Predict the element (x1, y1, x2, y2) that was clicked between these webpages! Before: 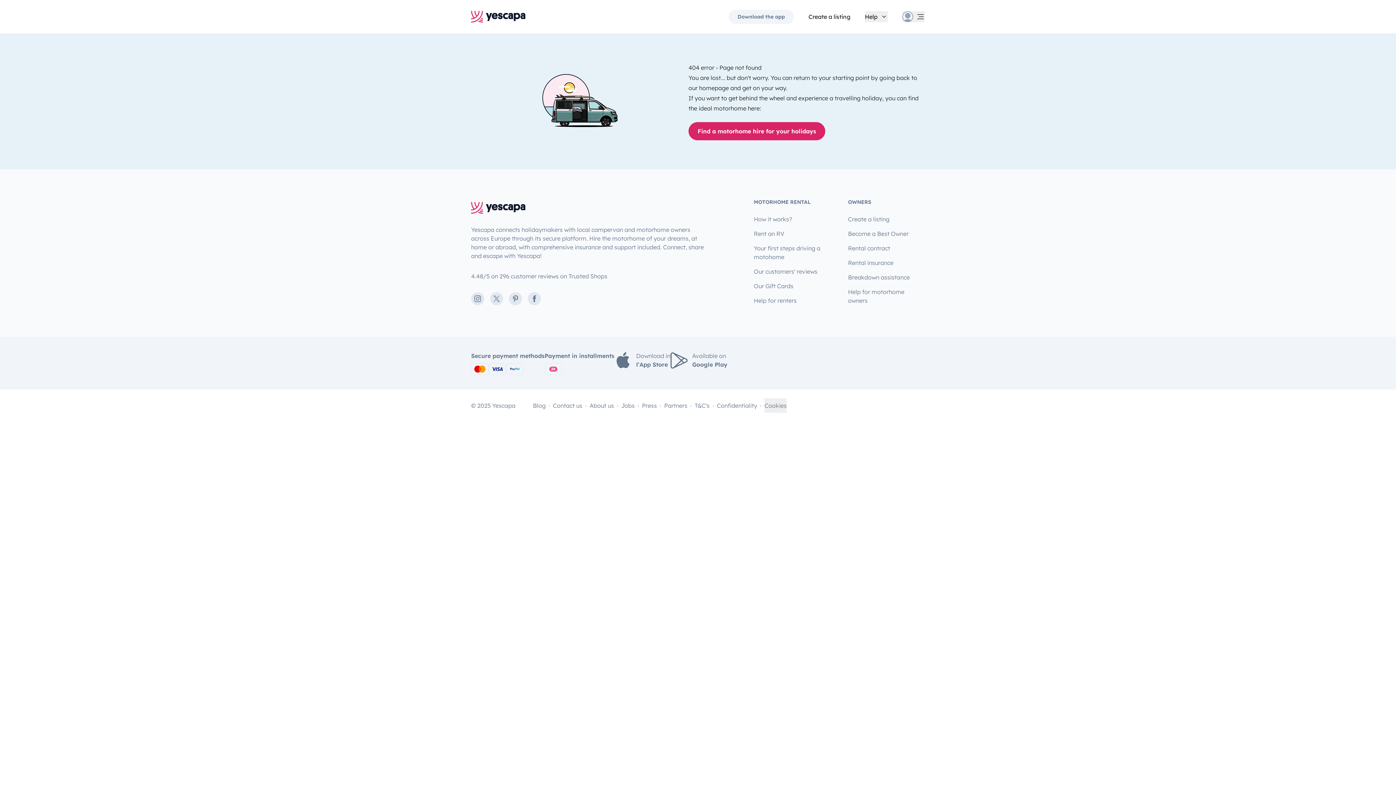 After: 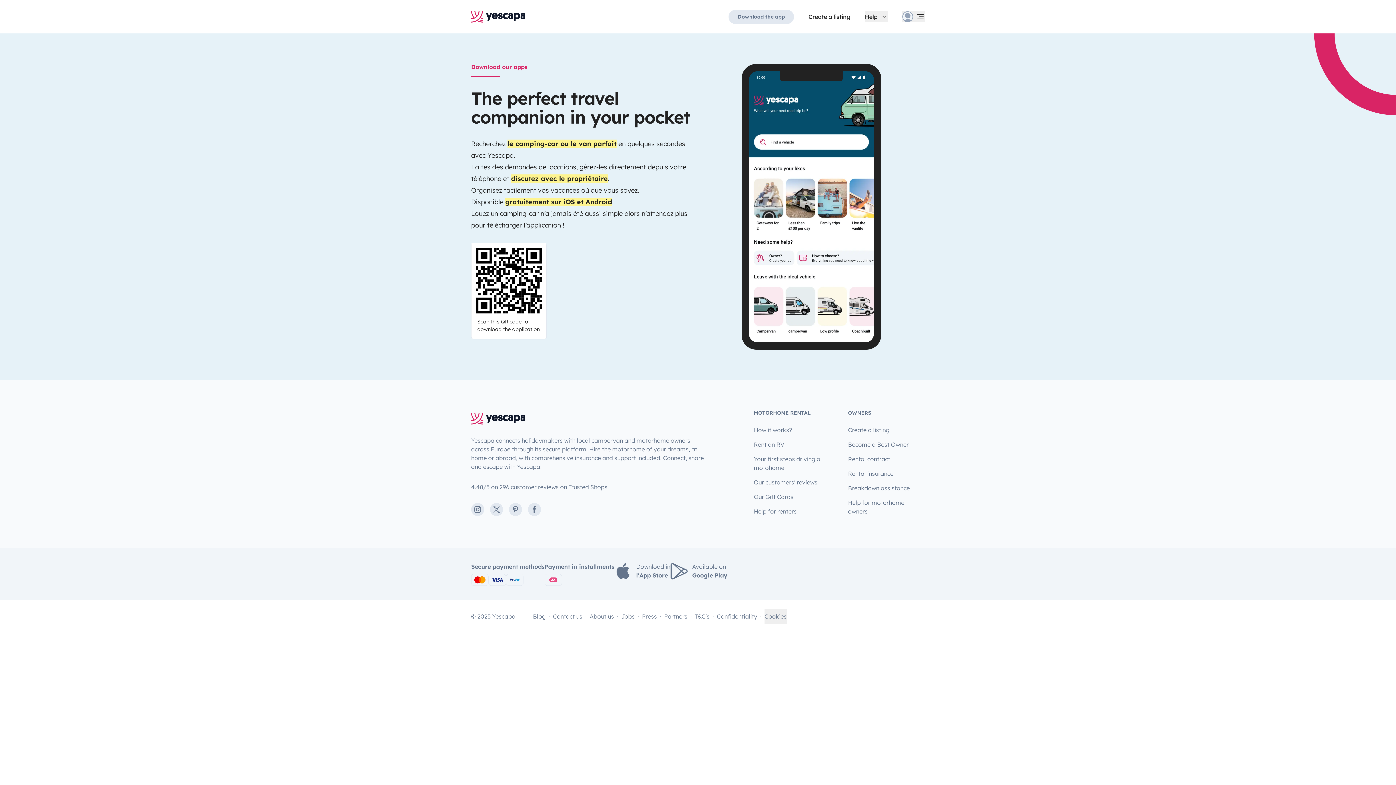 Action: bbox: (728, 9, 794, 23) label: Download the app